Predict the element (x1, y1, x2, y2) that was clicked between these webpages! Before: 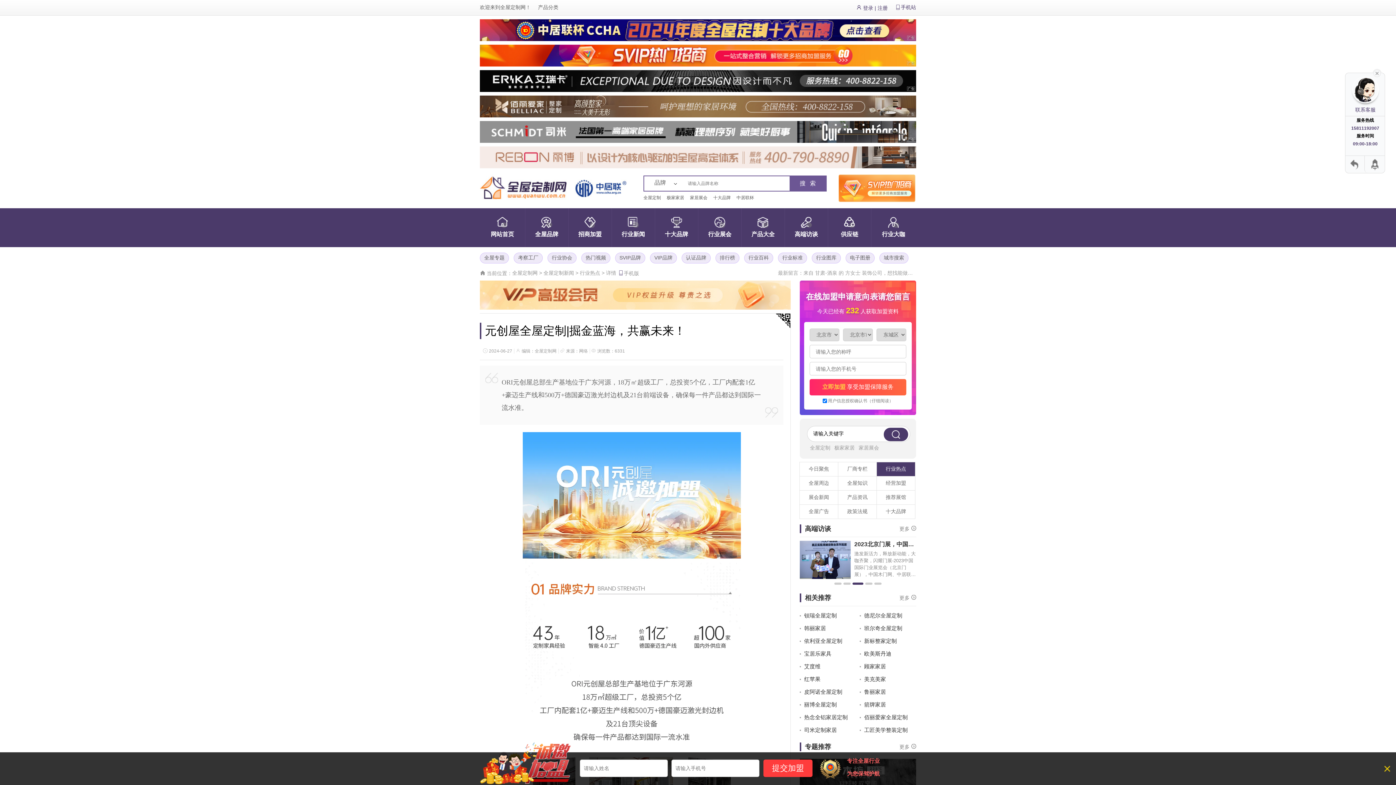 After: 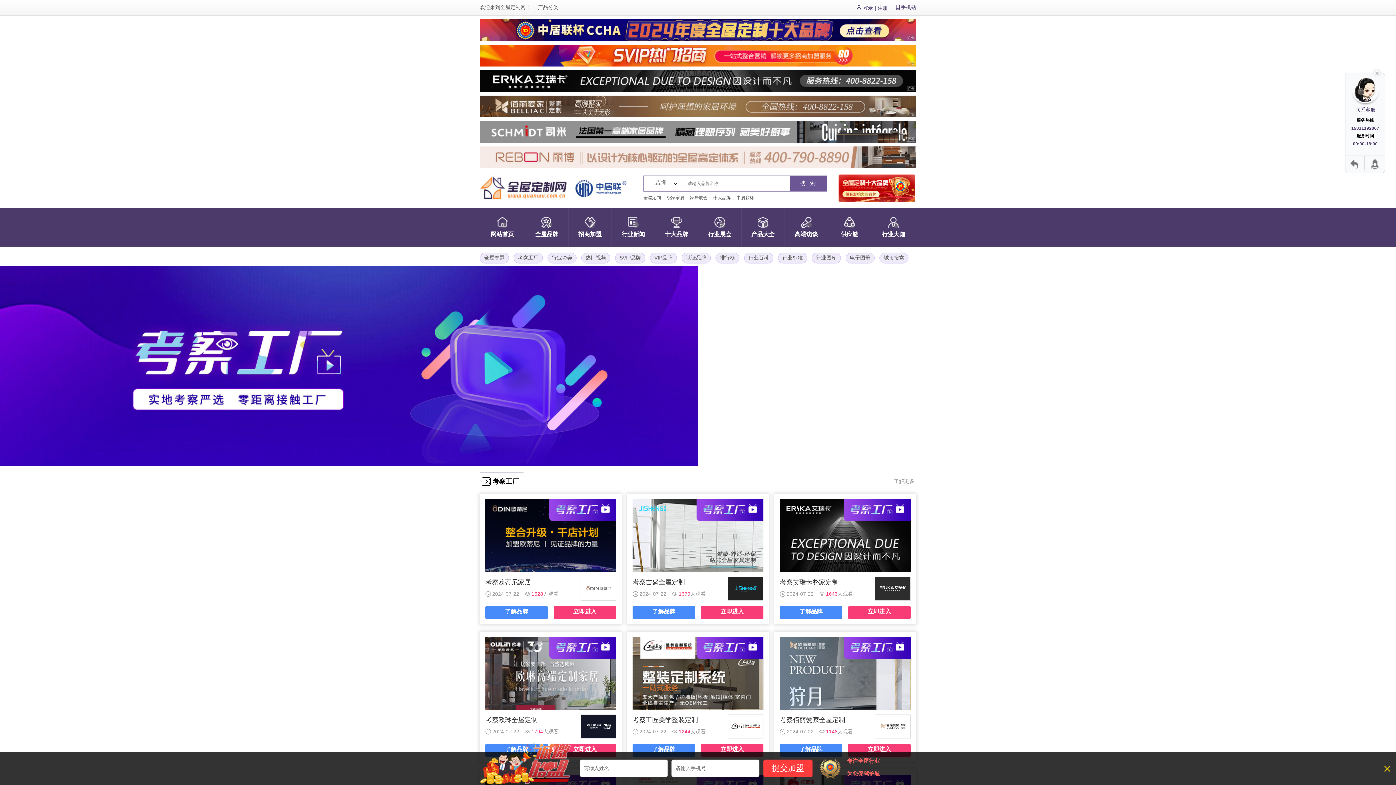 Action: bbox: (513, 252, 542, 263) label: 考察工厂